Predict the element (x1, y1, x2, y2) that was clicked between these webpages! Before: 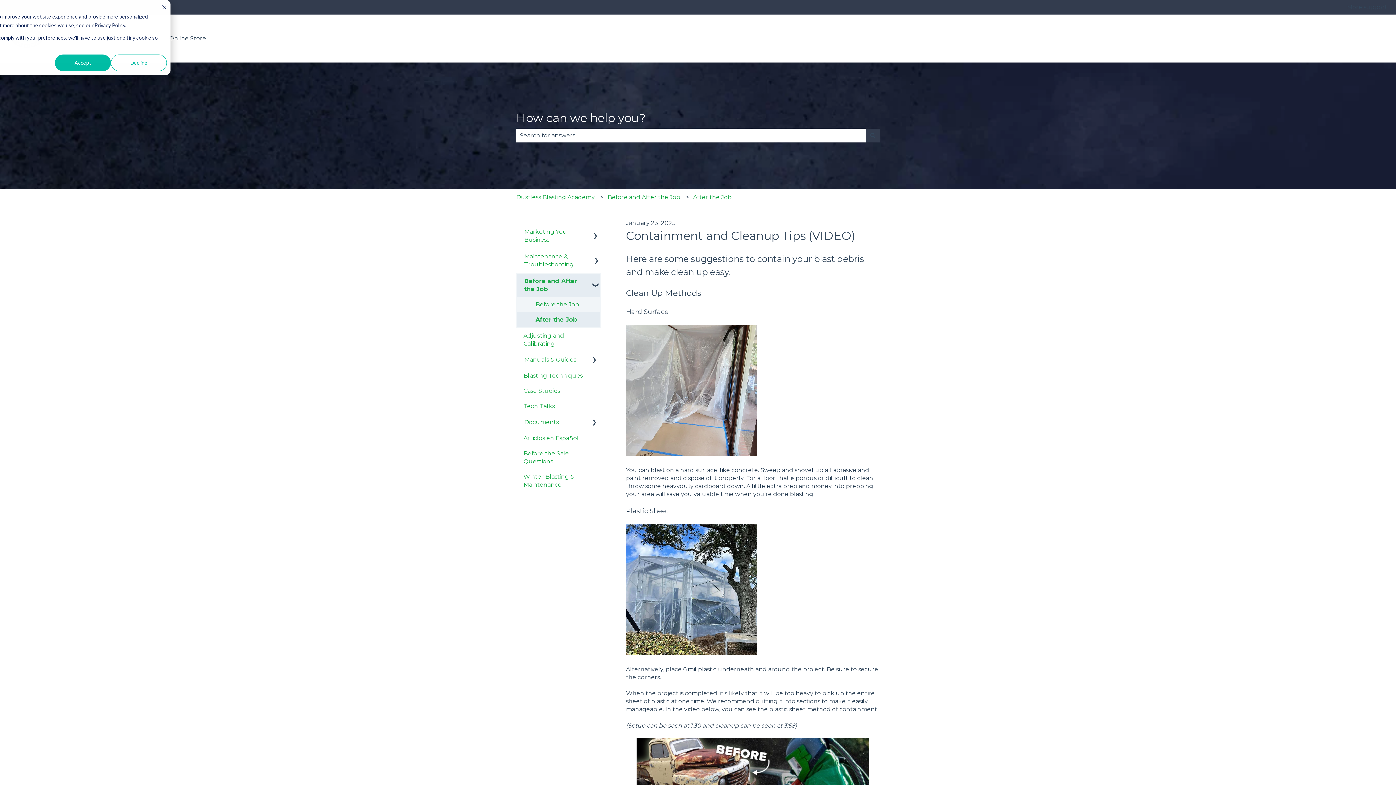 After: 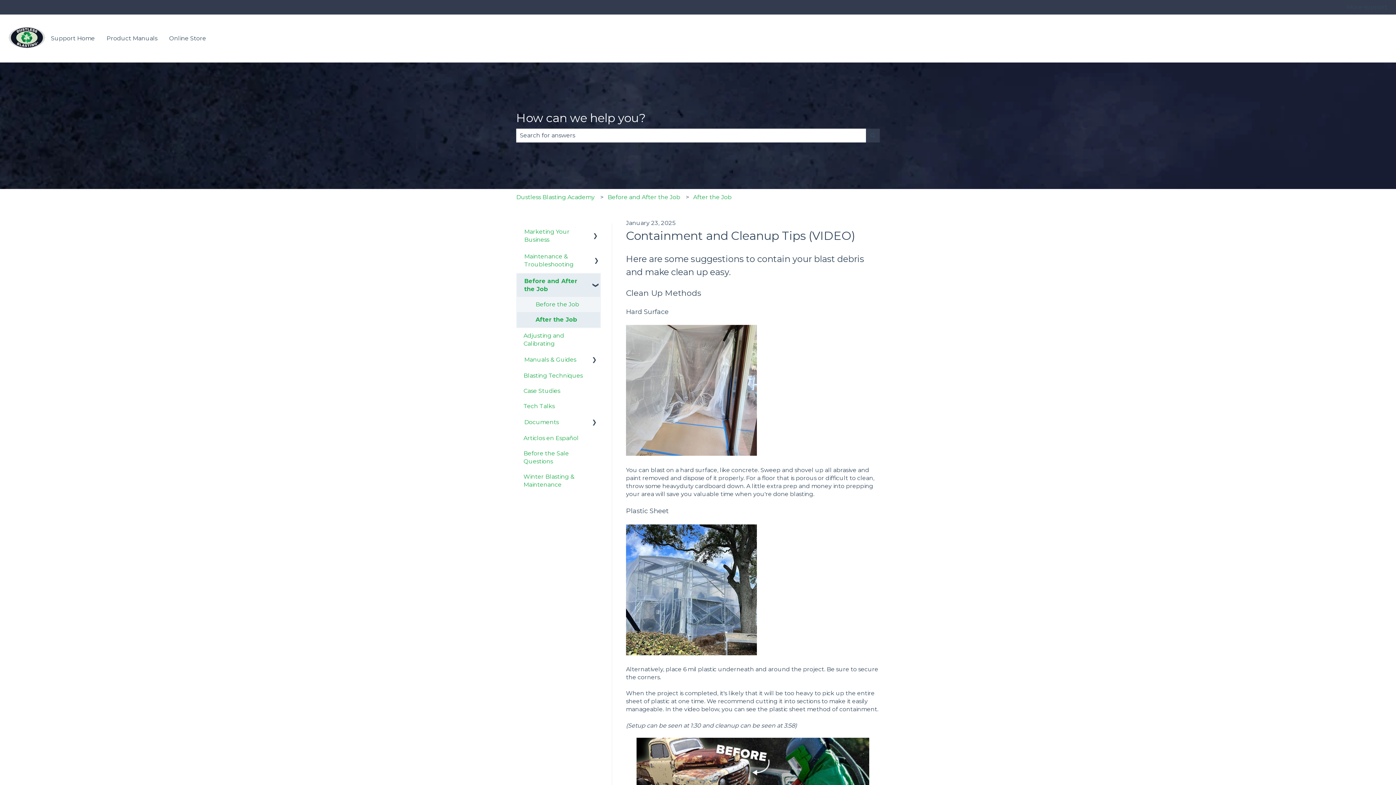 Action: label: Dismiss cookie banner bbox: (161, 3, 166, 12)